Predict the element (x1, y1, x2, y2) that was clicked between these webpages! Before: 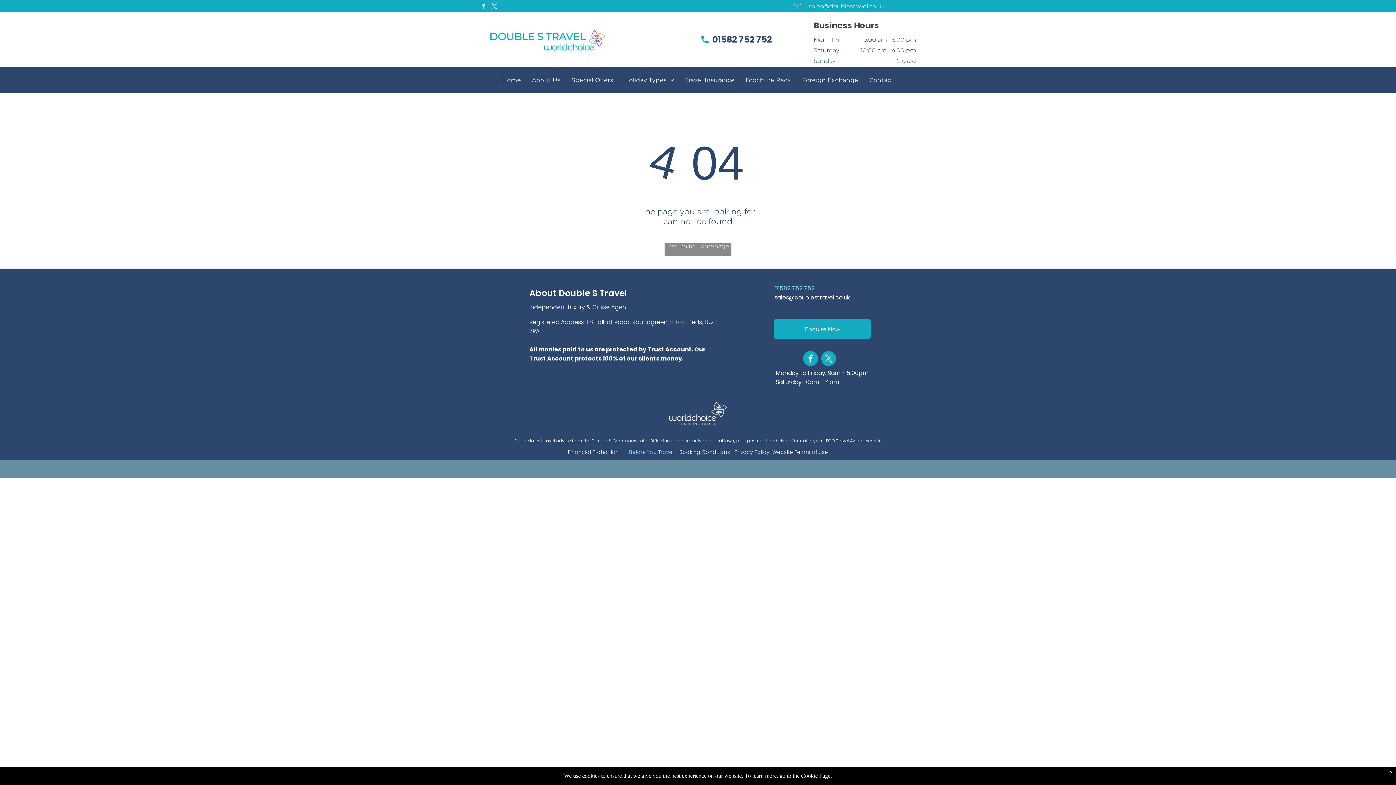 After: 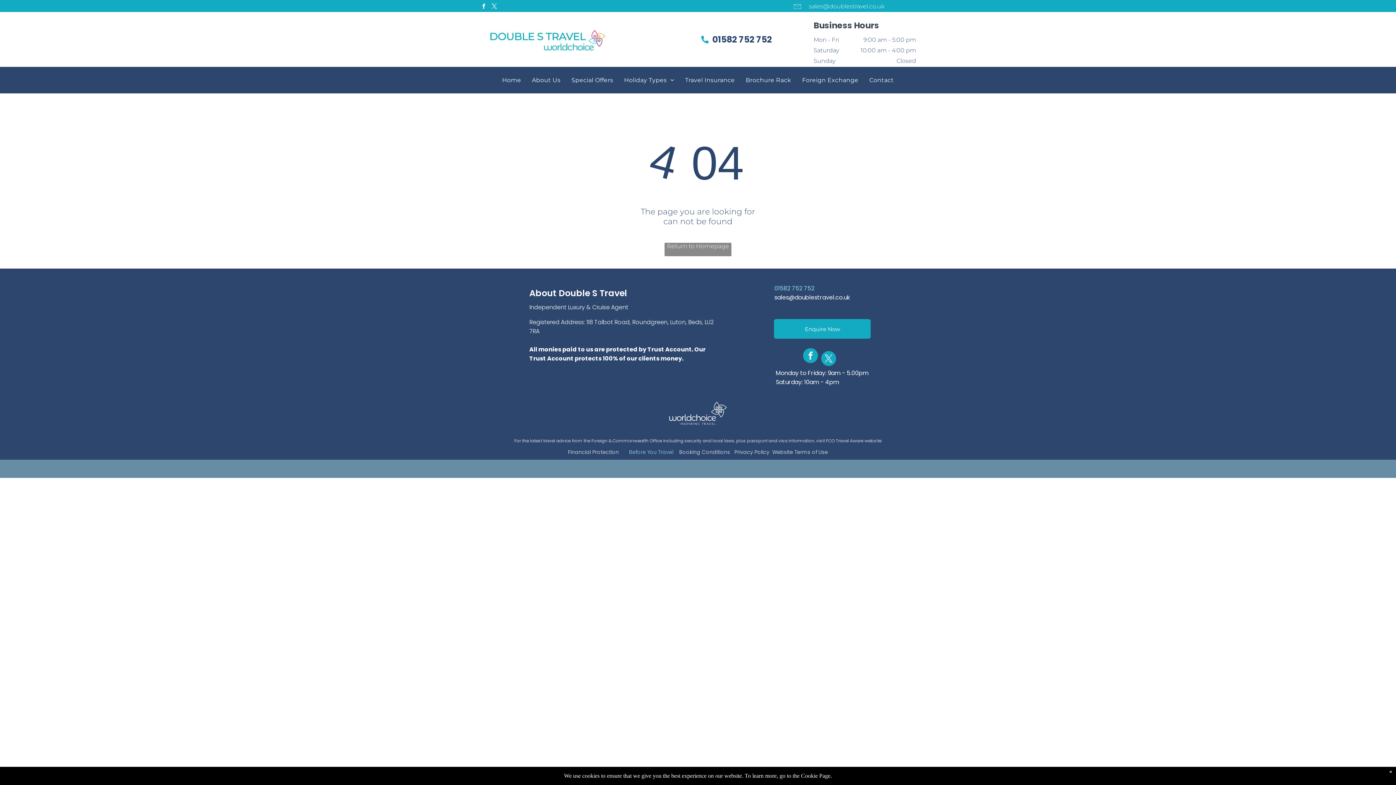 Action: bbox: (803, 351, 818, 367) label: facebook